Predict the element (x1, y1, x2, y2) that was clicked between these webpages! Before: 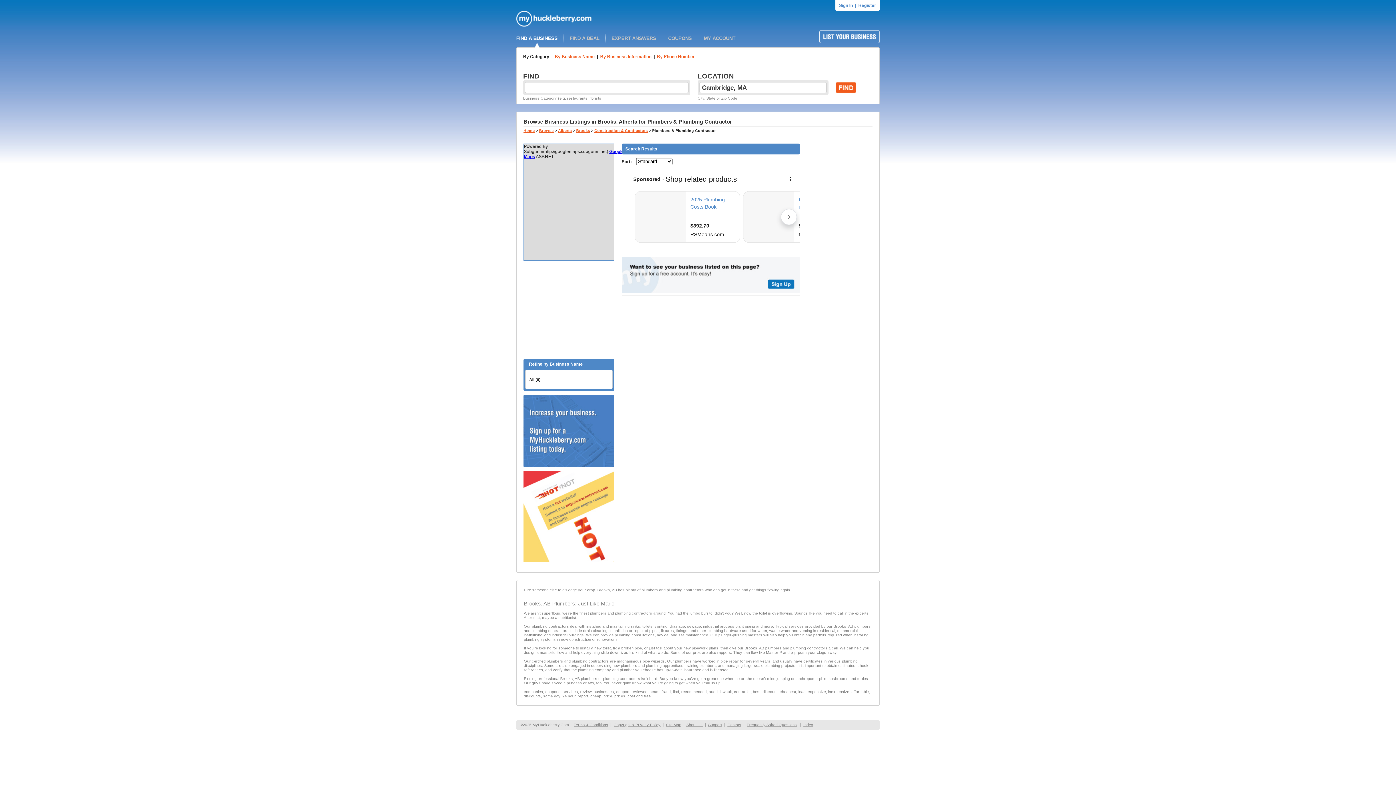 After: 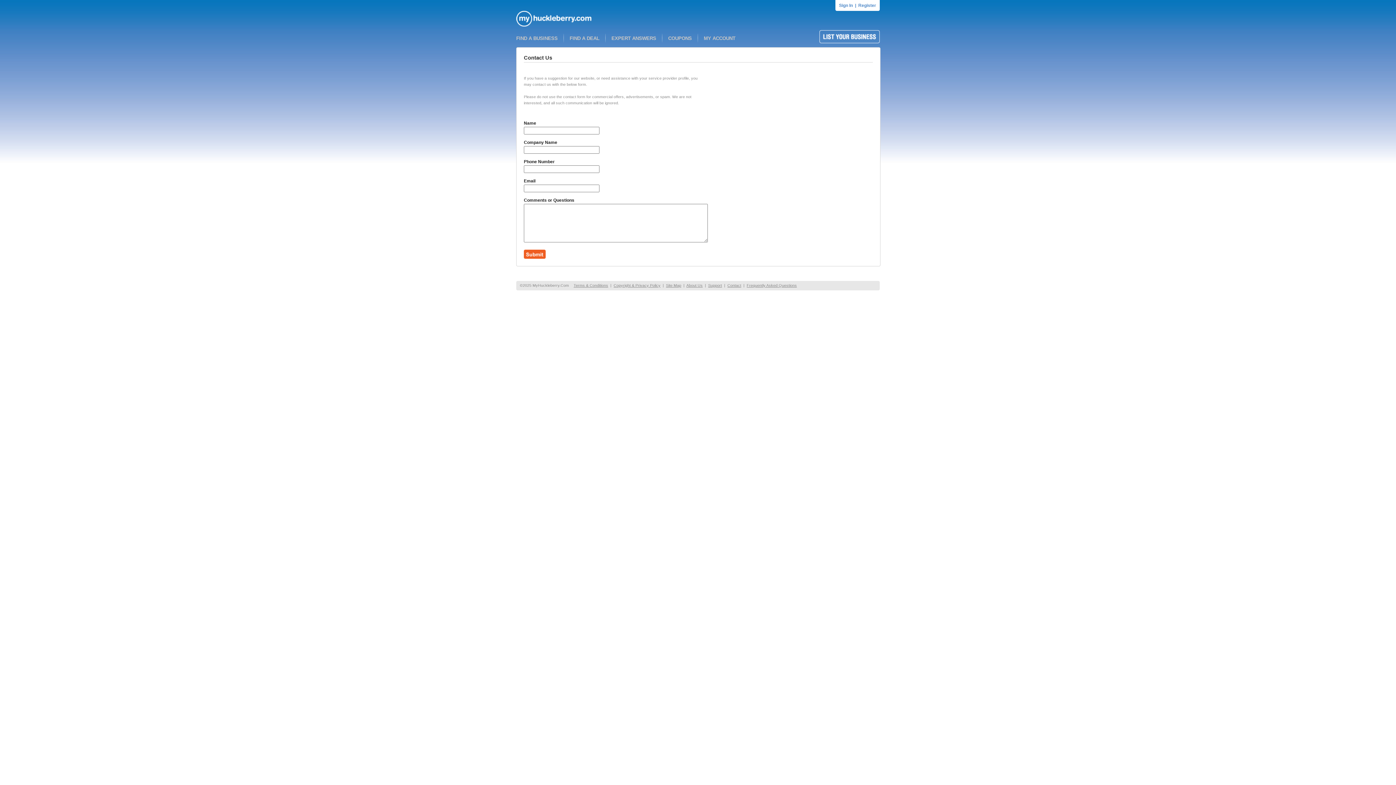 Action: label: Contact bbox: (727, 722, 741, 727)